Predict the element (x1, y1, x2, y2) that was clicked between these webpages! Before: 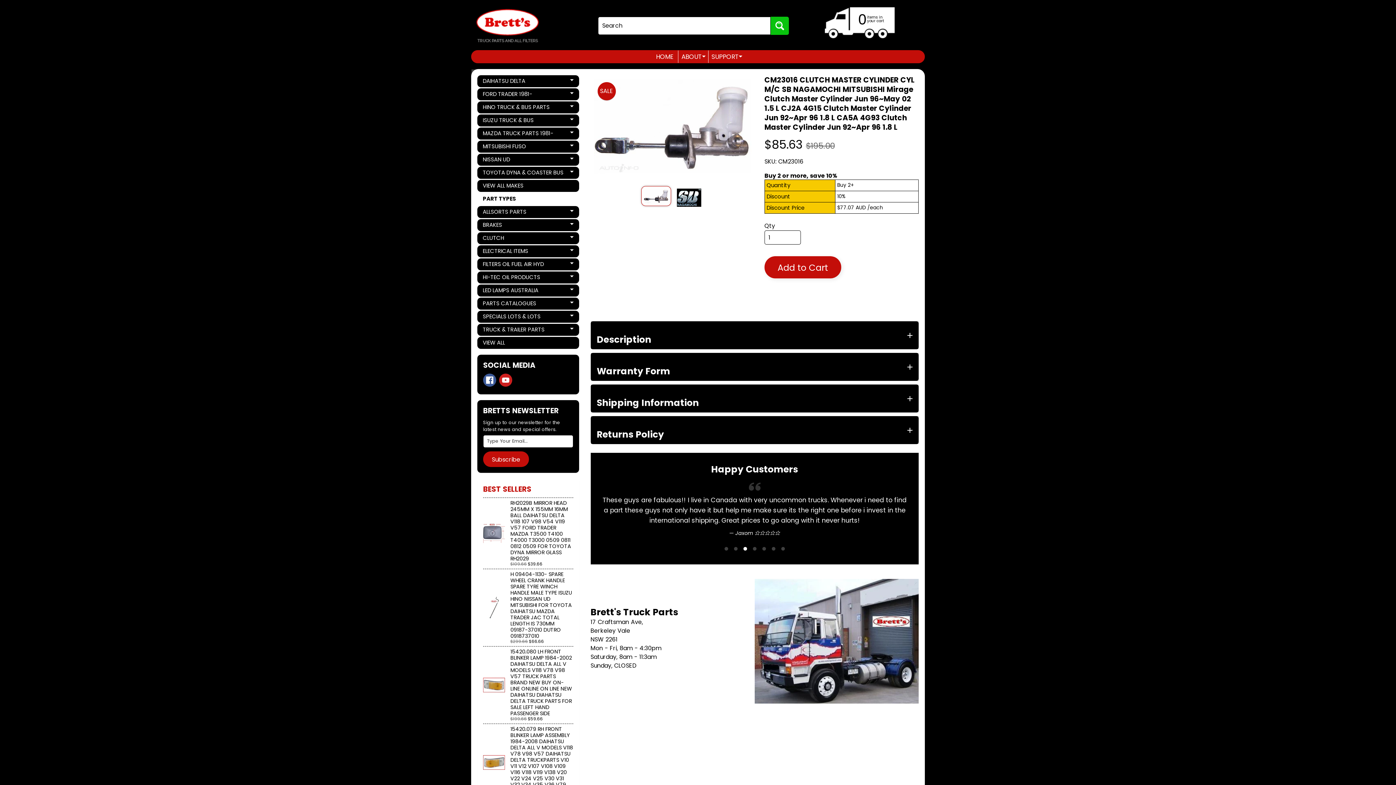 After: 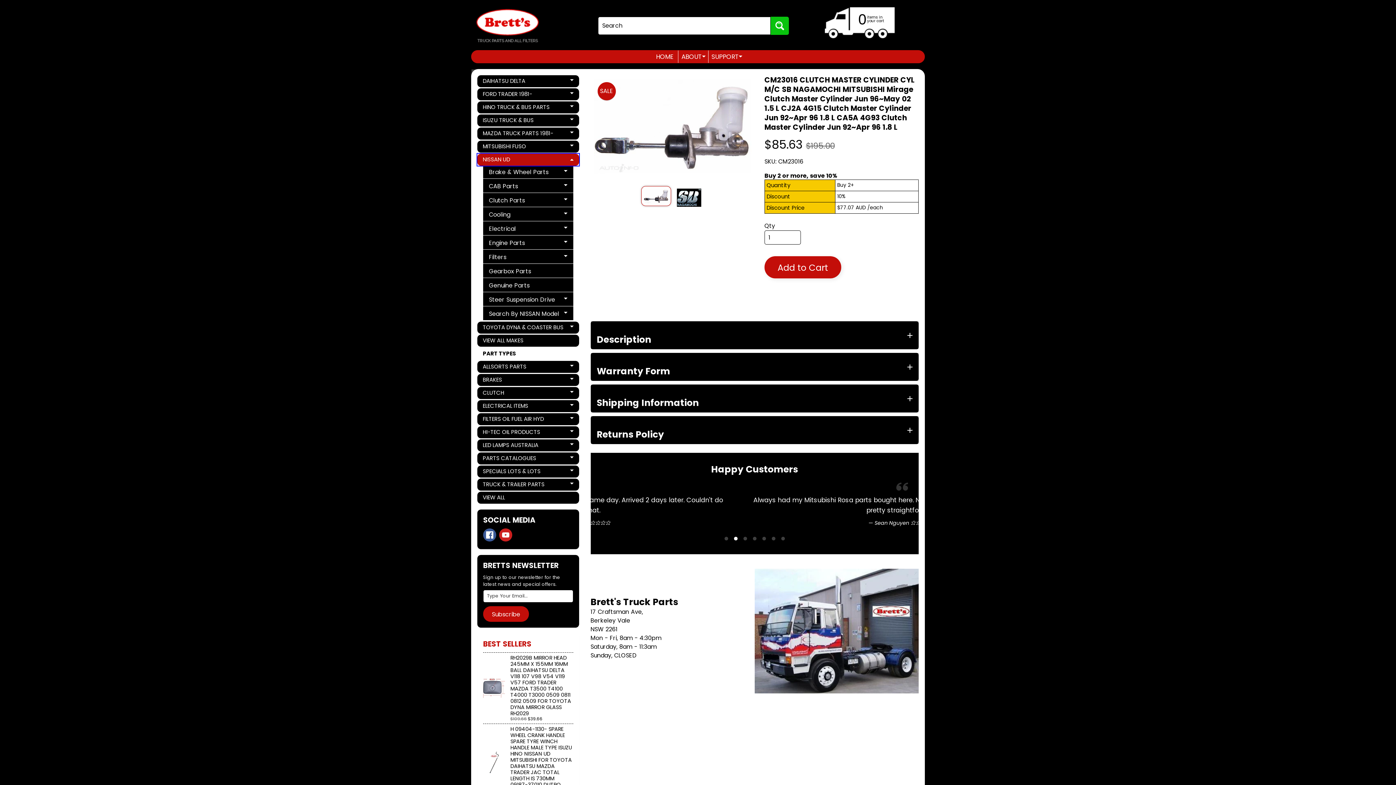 Action: label: NISSAN UD
Expand child menu bbox: (477, 153, 579, 165)